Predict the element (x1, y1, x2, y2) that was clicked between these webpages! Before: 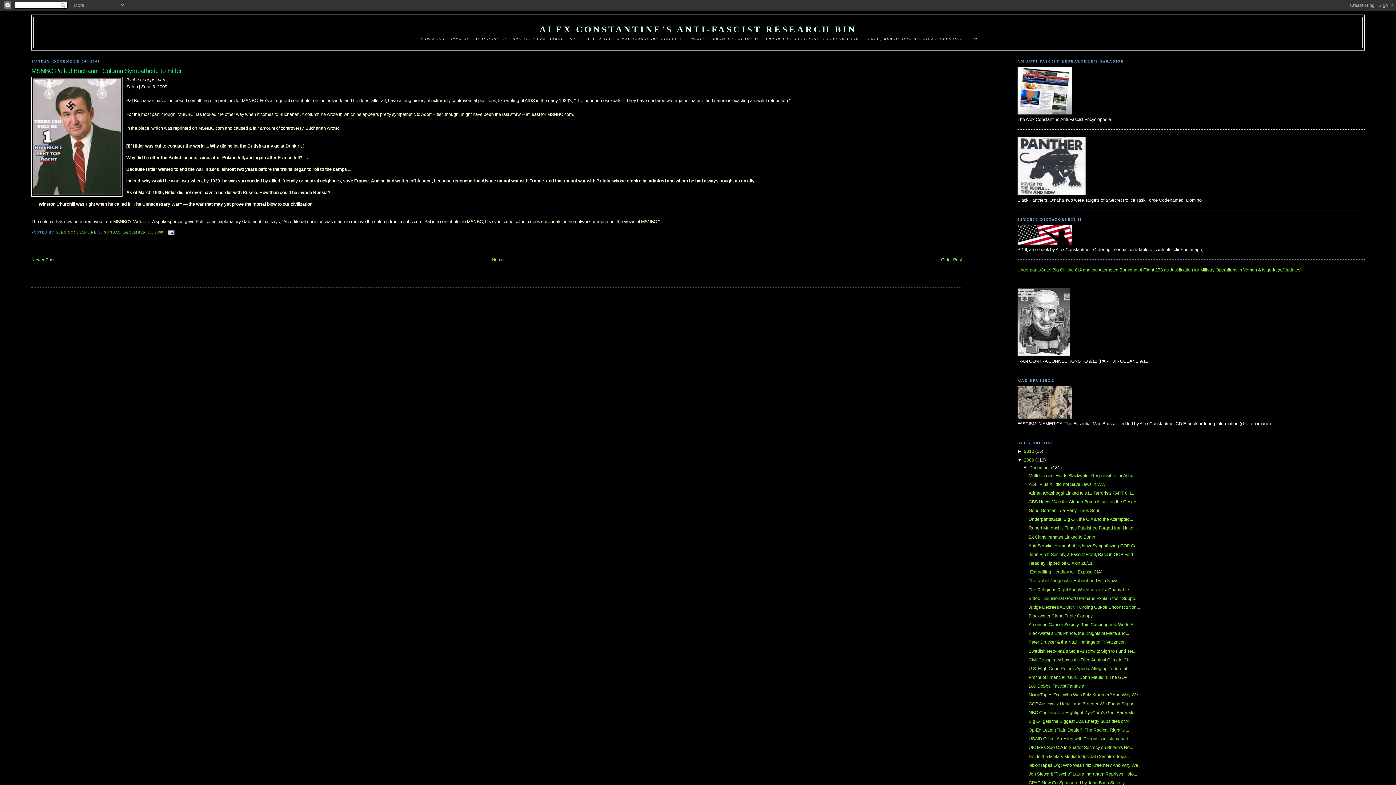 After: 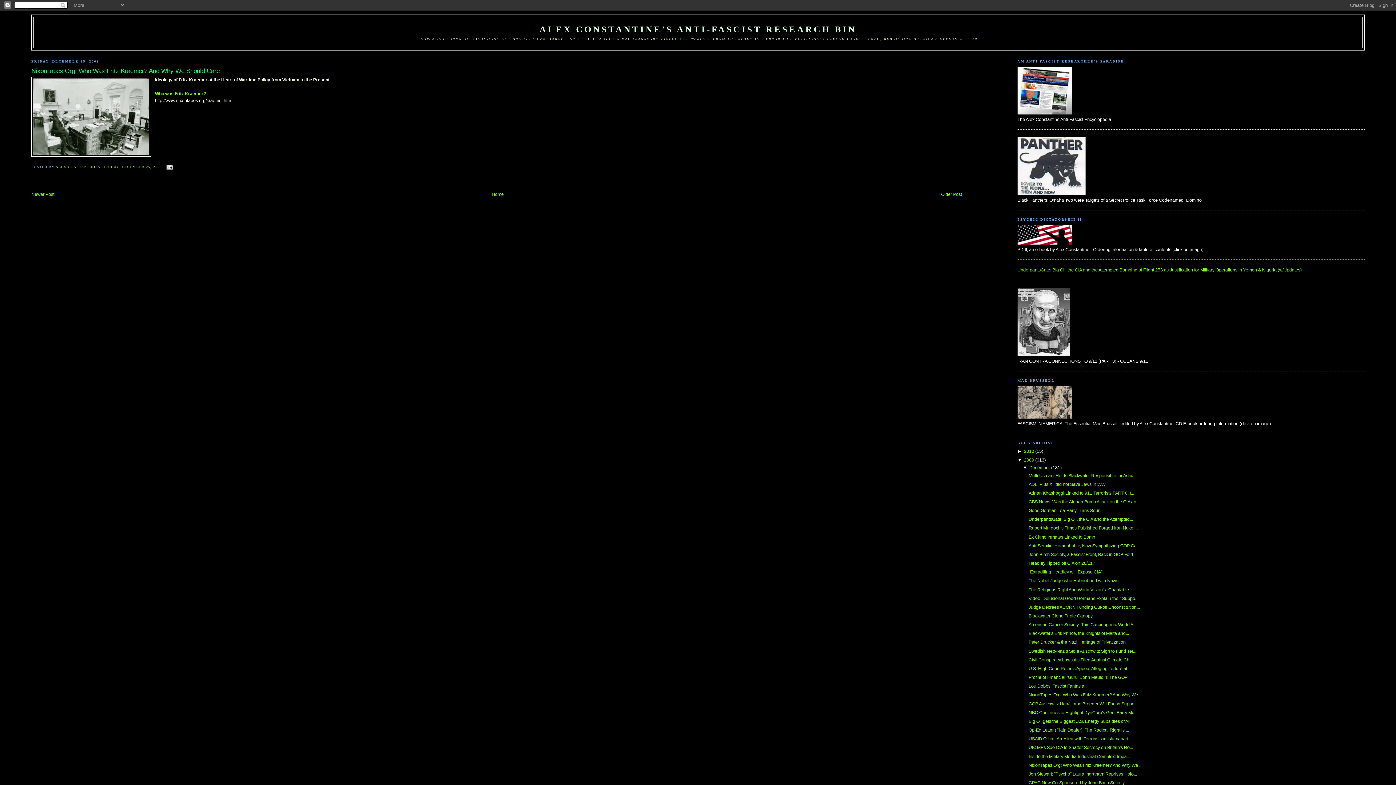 Action: label: NixonTapes.Org: Who Was Fritz Kraemer? And Why We ... bbox: (1028, 692, 1142, 697)